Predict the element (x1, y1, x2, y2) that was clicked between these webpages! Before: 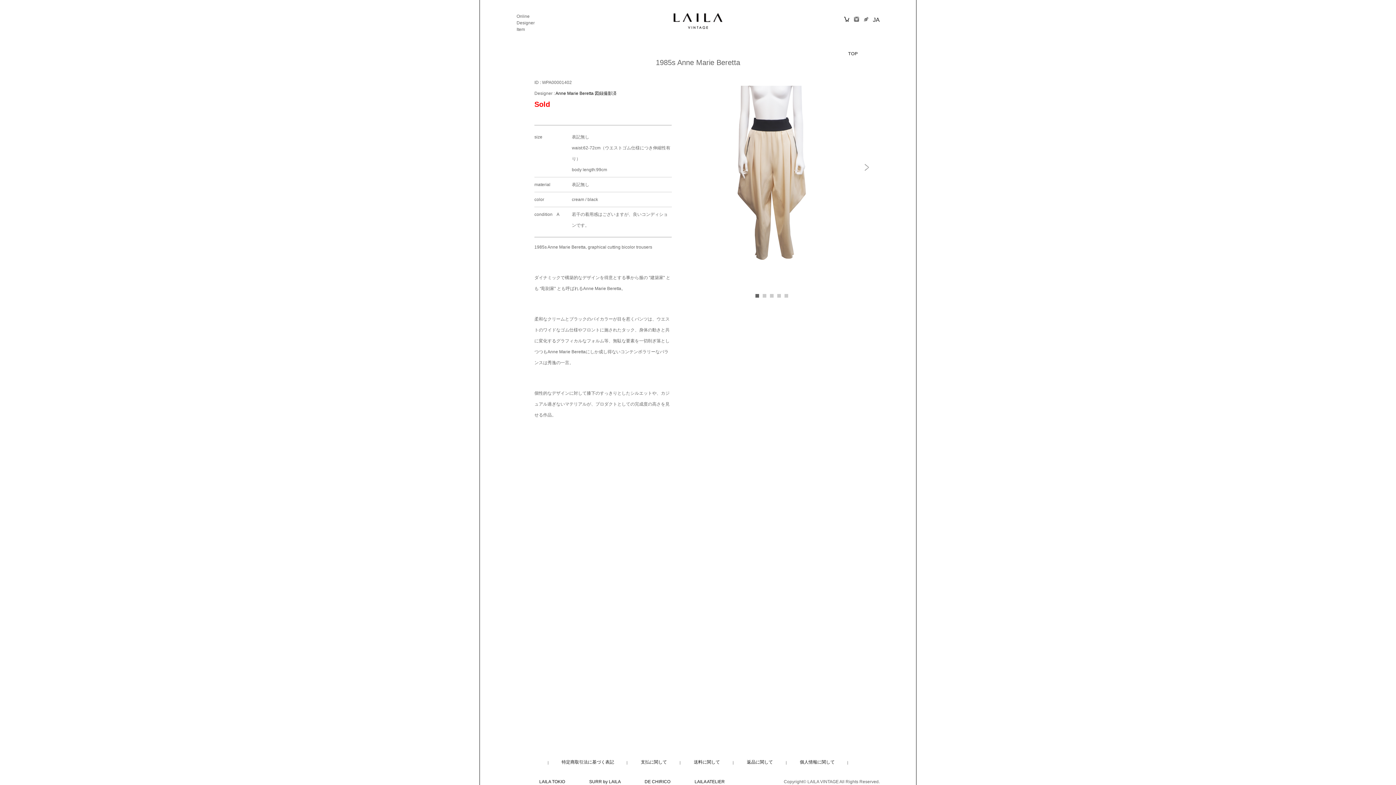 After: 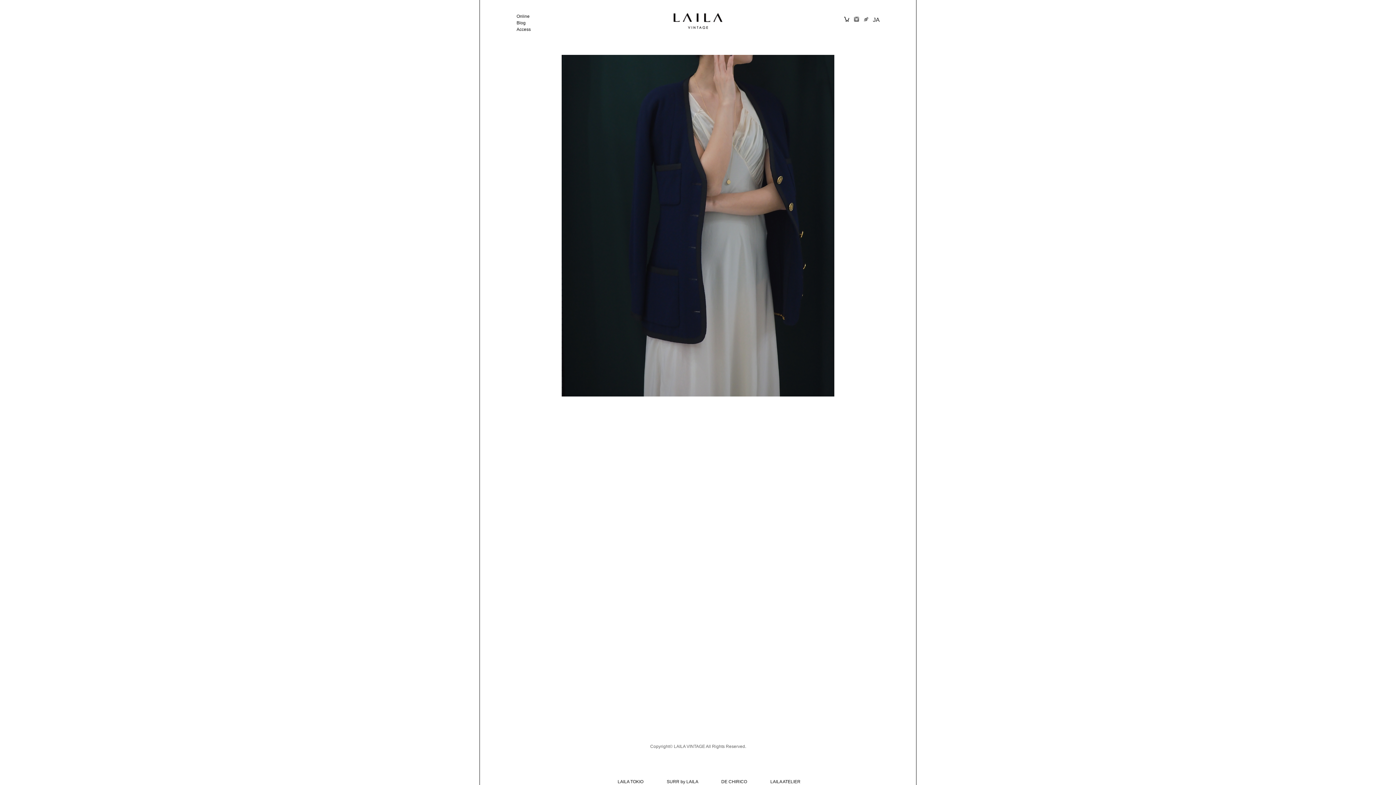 Action: label: TOP bbox: (848, 51, 858, 56)